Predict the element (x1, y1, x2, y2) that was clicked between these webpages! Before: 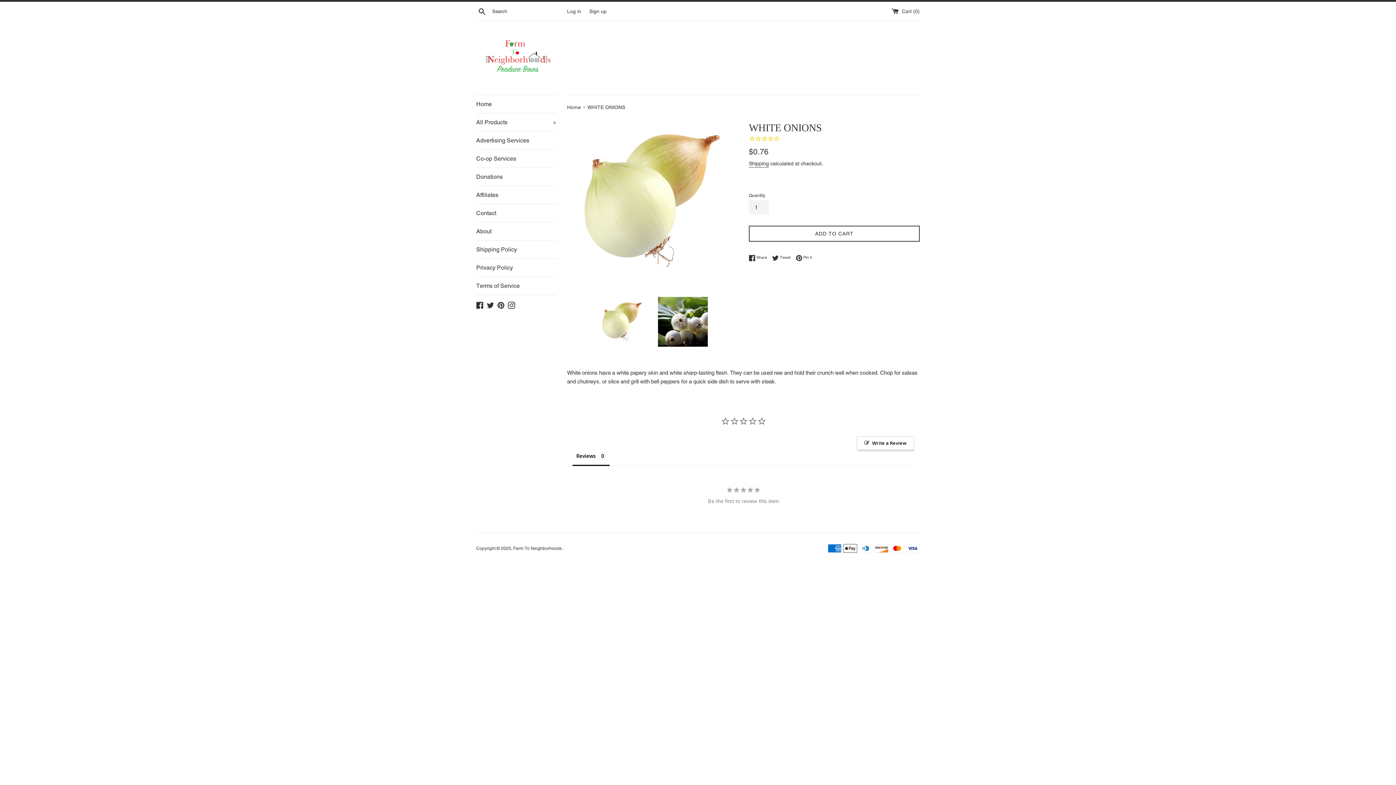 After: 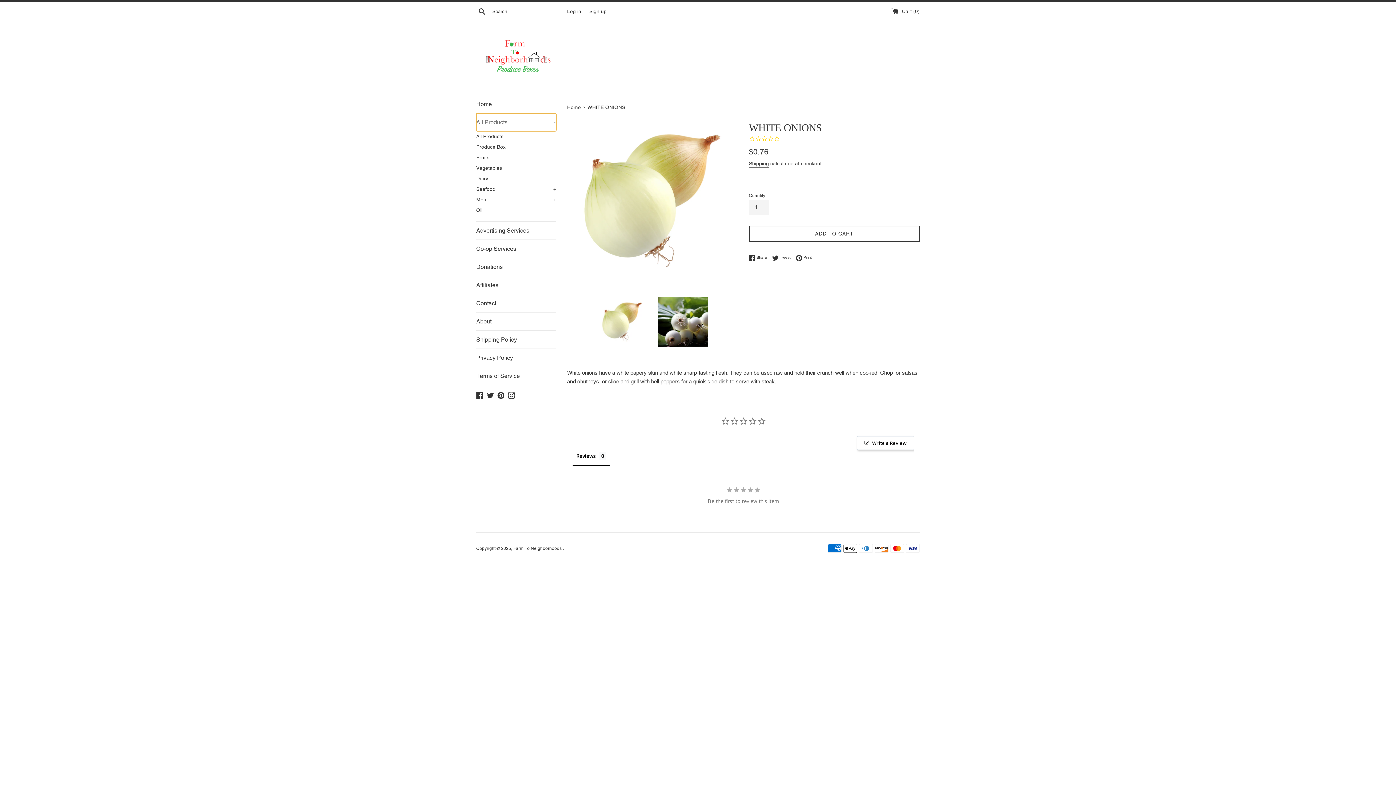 Action: bbox: (476, 113, 556, 131) label: All Products
+